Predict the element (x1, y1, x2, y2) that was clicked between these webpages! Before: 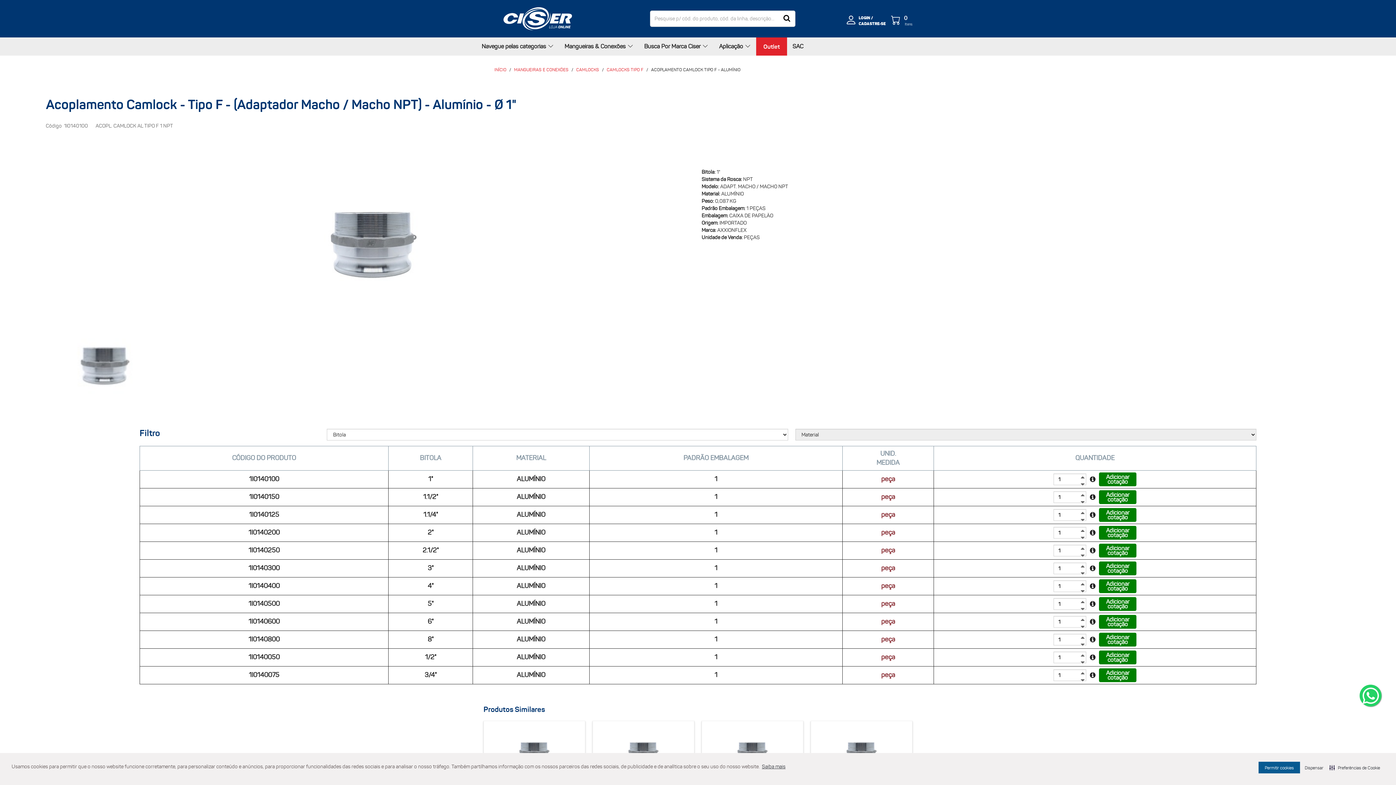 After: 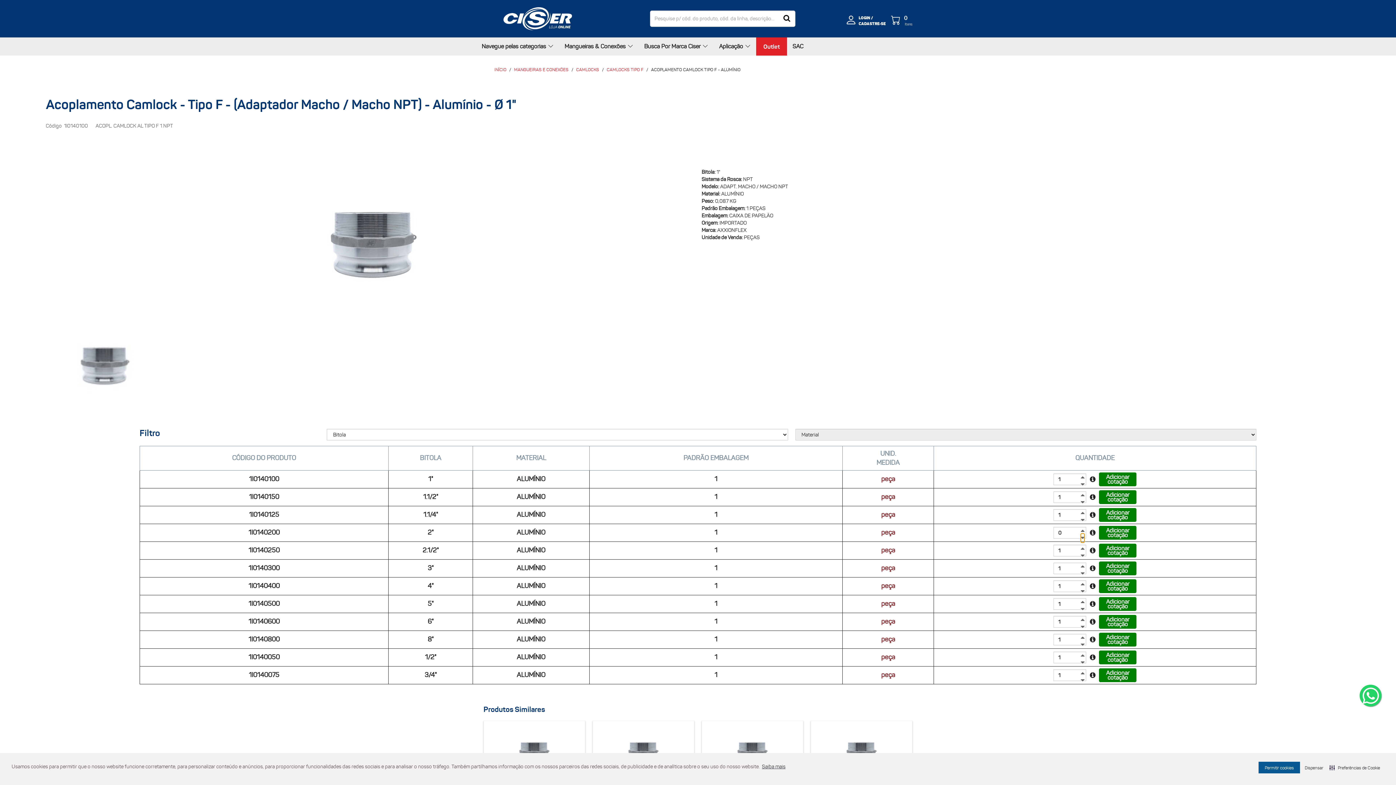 Action: bbox: (1081, 533, 1084, 543)